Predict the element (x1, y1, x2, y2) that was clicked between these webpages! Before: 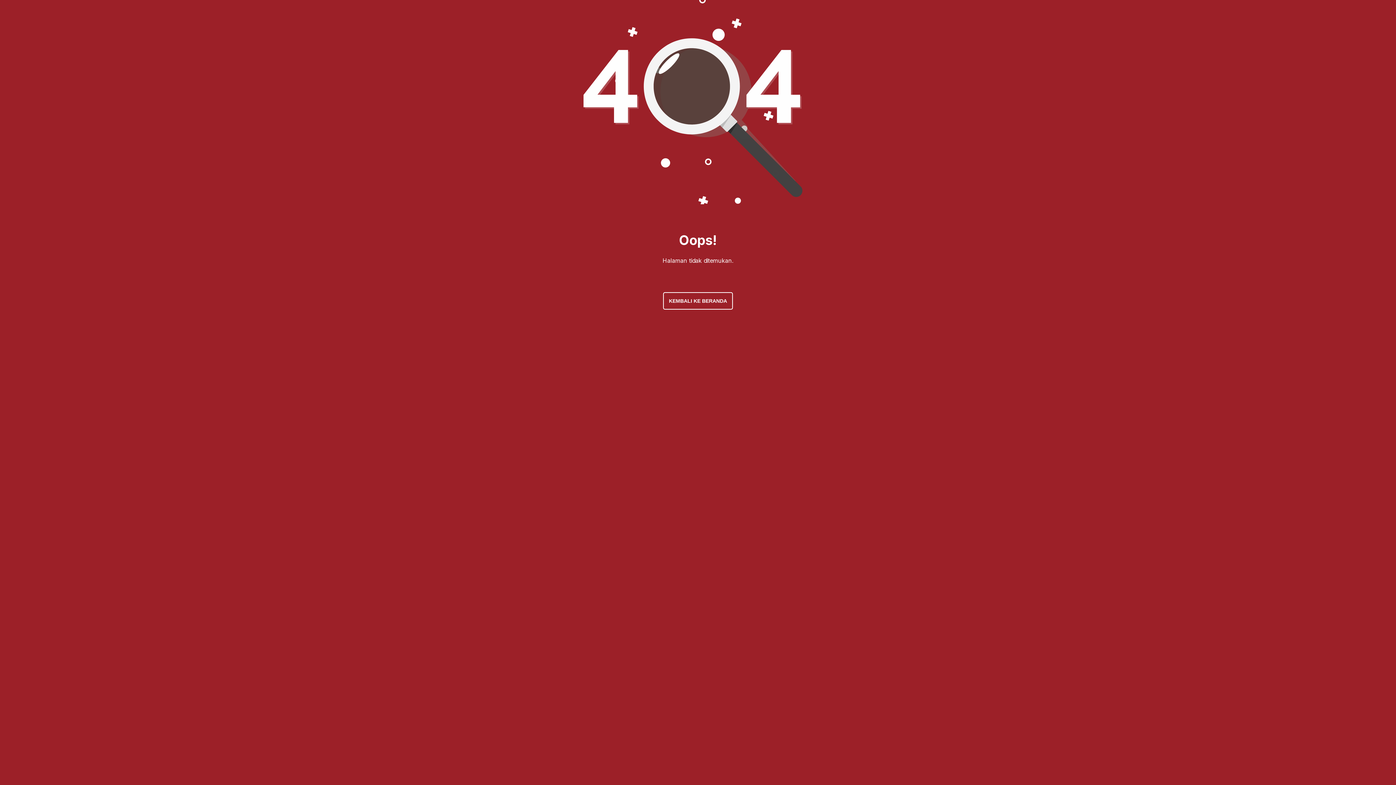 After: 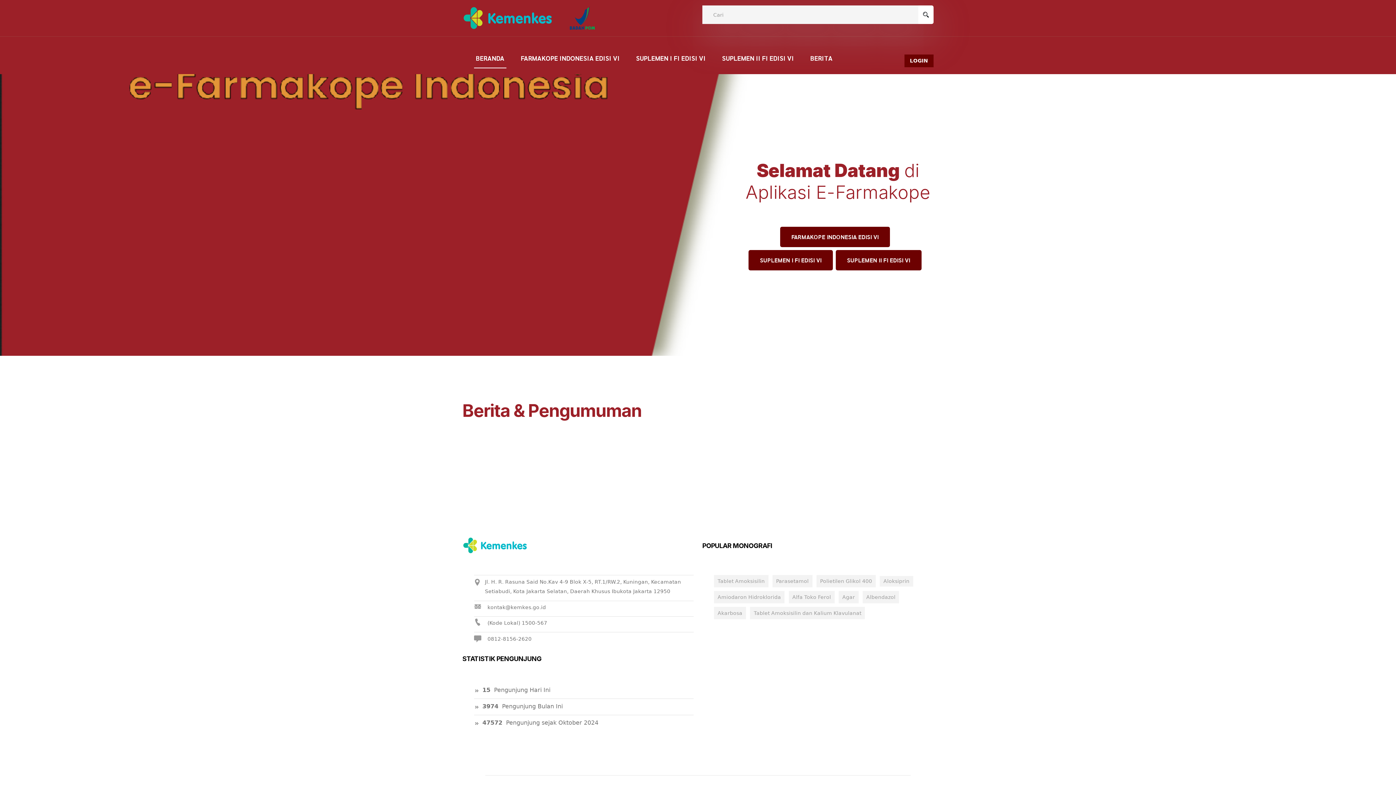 Action: bbox: (663, 292, 733, 309) label: KEMBALI KE BERANDA